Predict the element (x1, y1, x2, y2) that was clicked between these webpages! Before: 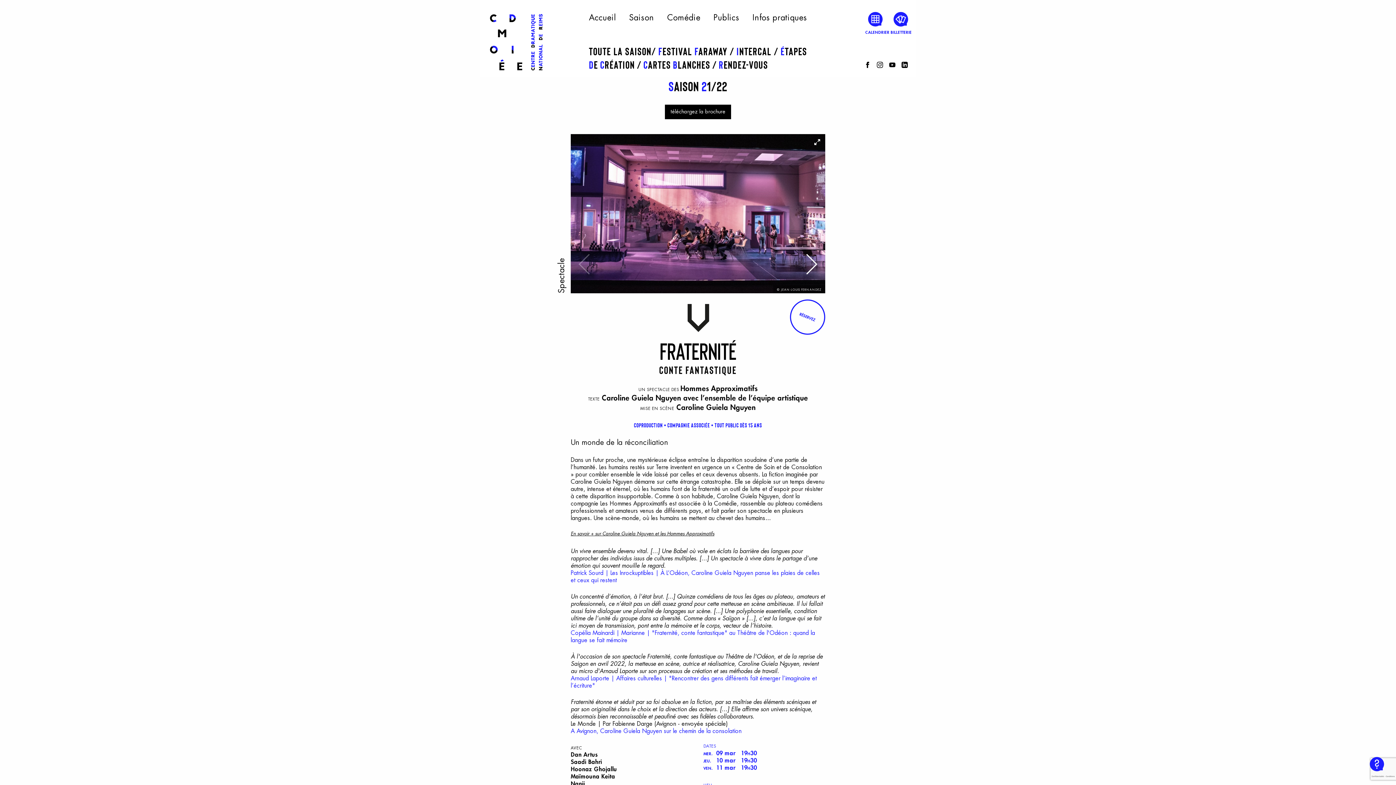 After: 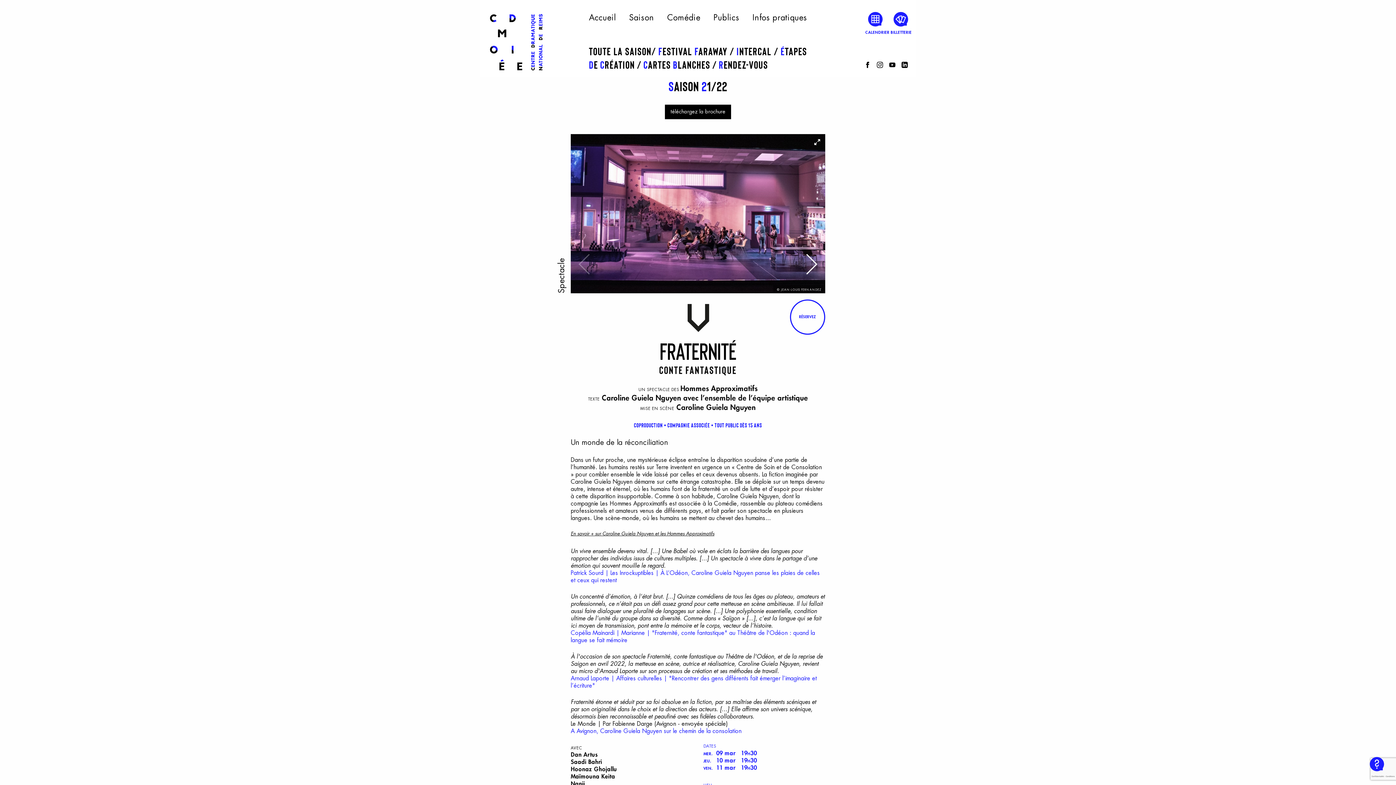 Action: bbox: (784, 294, 830, 340) label: Réservez ce spectacle sur la plateforme de billetterie